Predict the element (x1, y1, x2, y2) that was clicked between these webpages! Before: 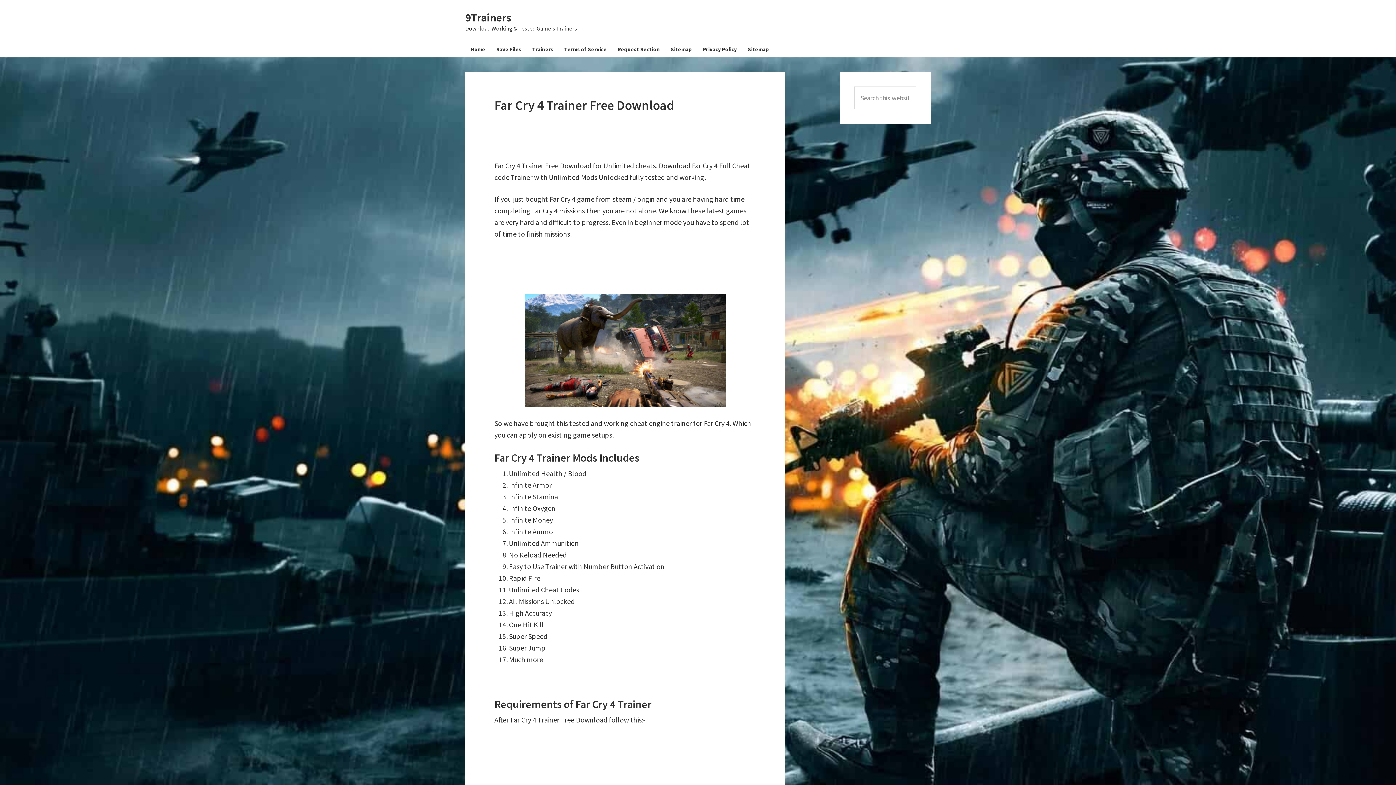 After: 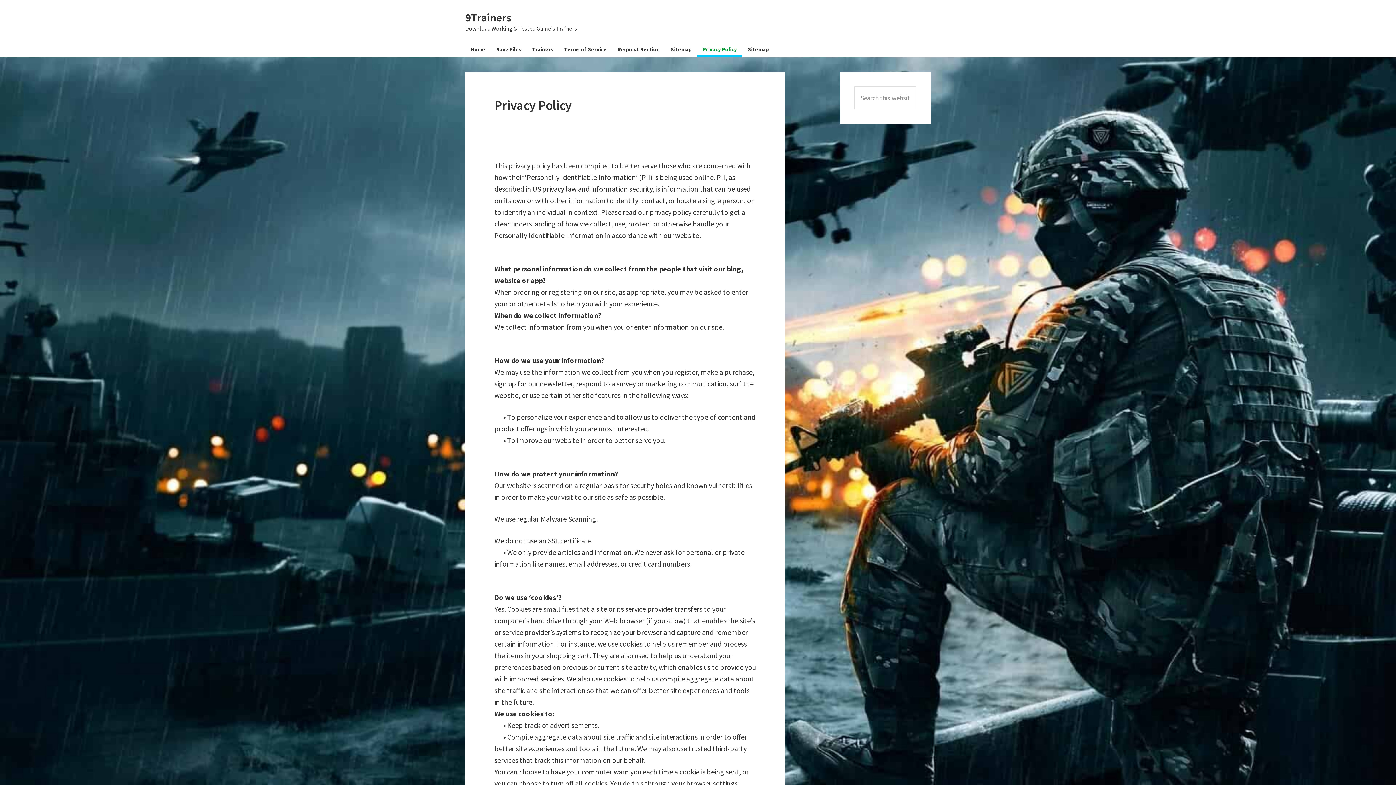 Action: bbox: (697, 43, 742, 57) label: Privacy Policy